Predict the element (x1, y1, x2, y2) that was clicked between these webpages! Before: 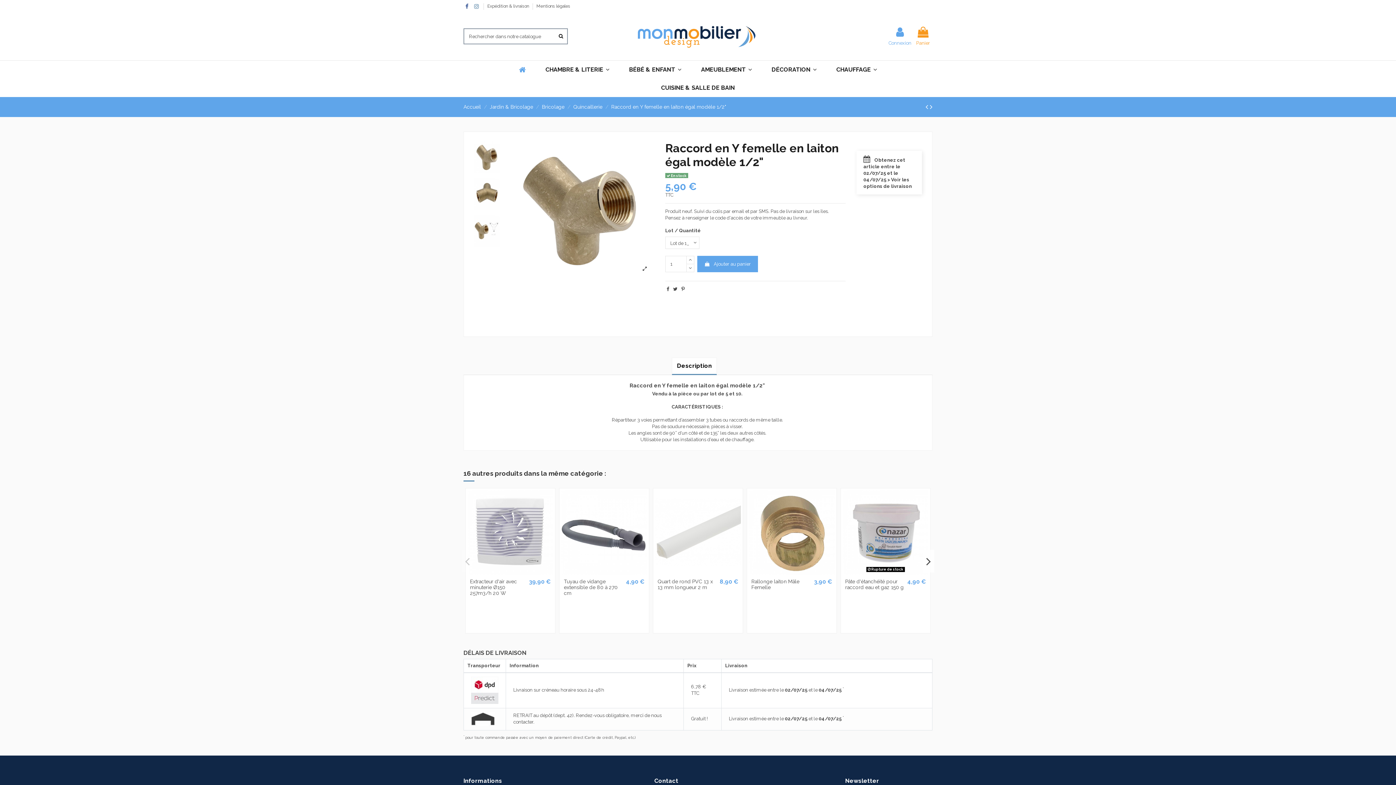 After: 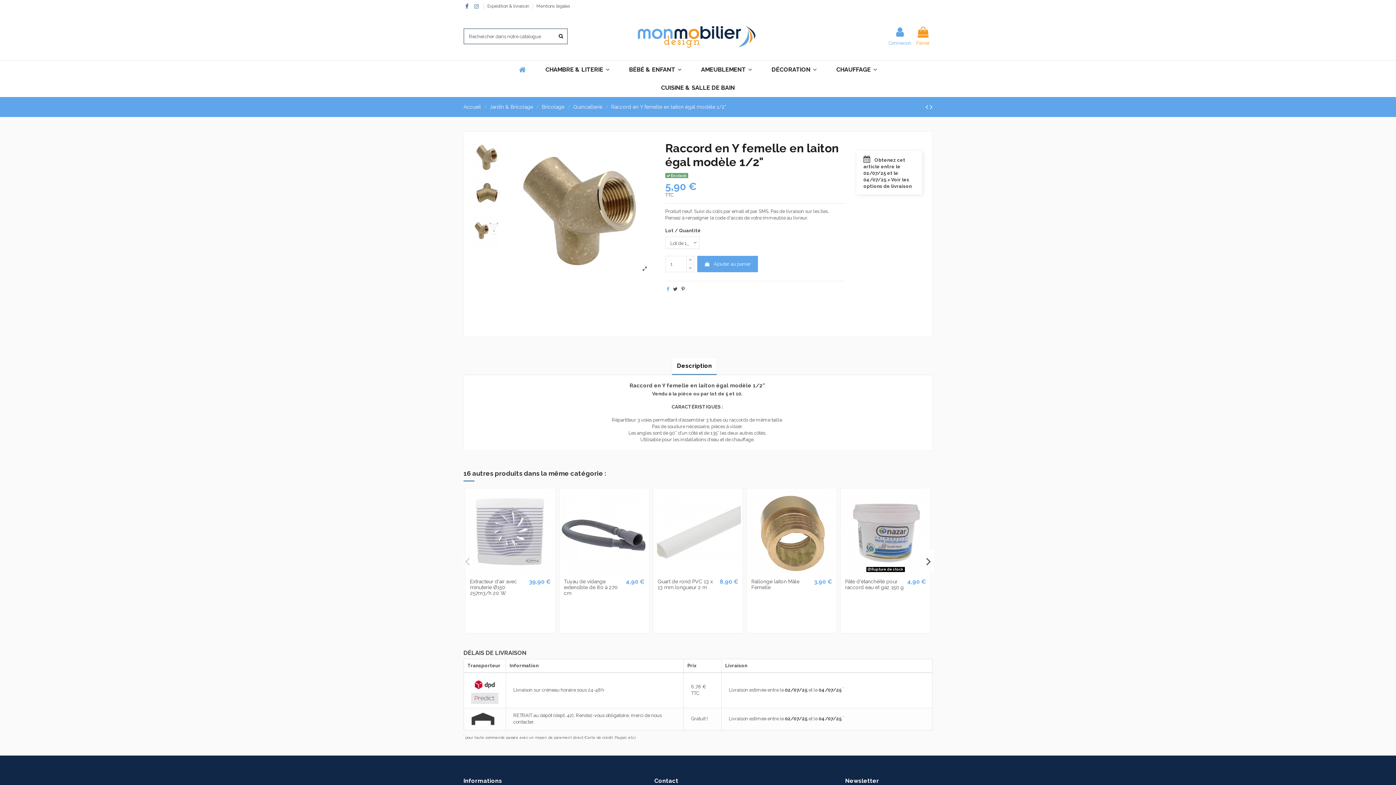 Action: bbox: (666, 286, 669, 291)